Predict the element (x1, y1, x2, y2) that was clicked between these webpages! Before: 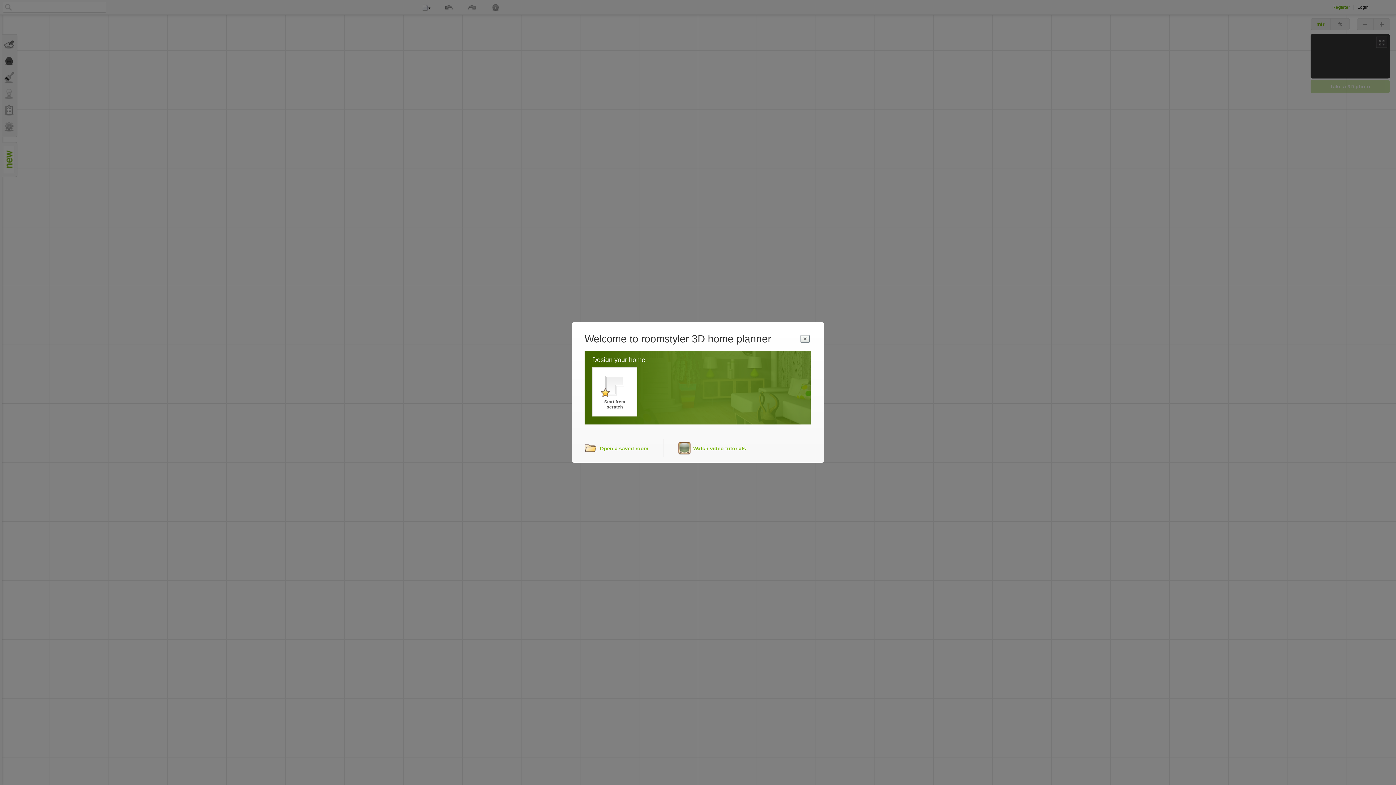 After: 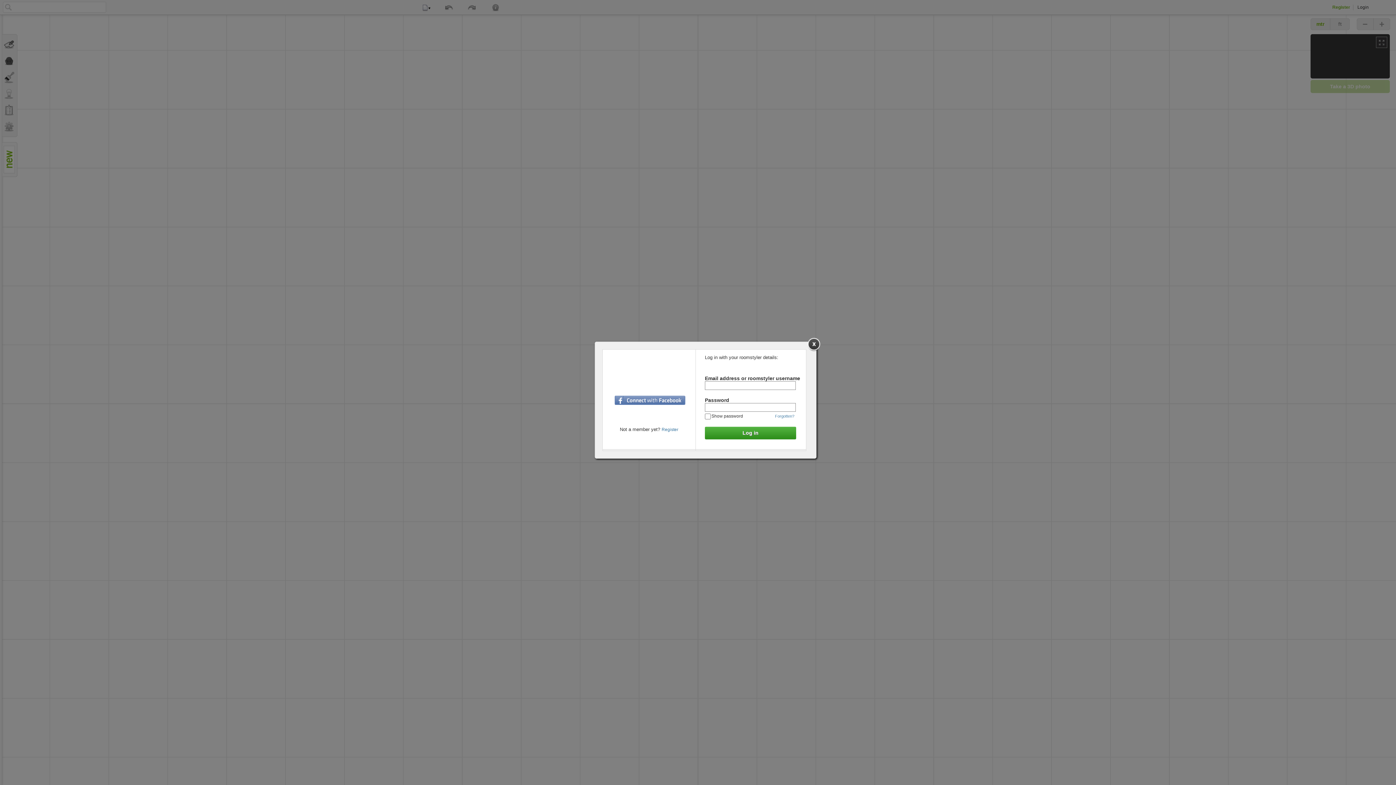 Action: label: Open a saved room bbox: (584, 439, 648, 457)